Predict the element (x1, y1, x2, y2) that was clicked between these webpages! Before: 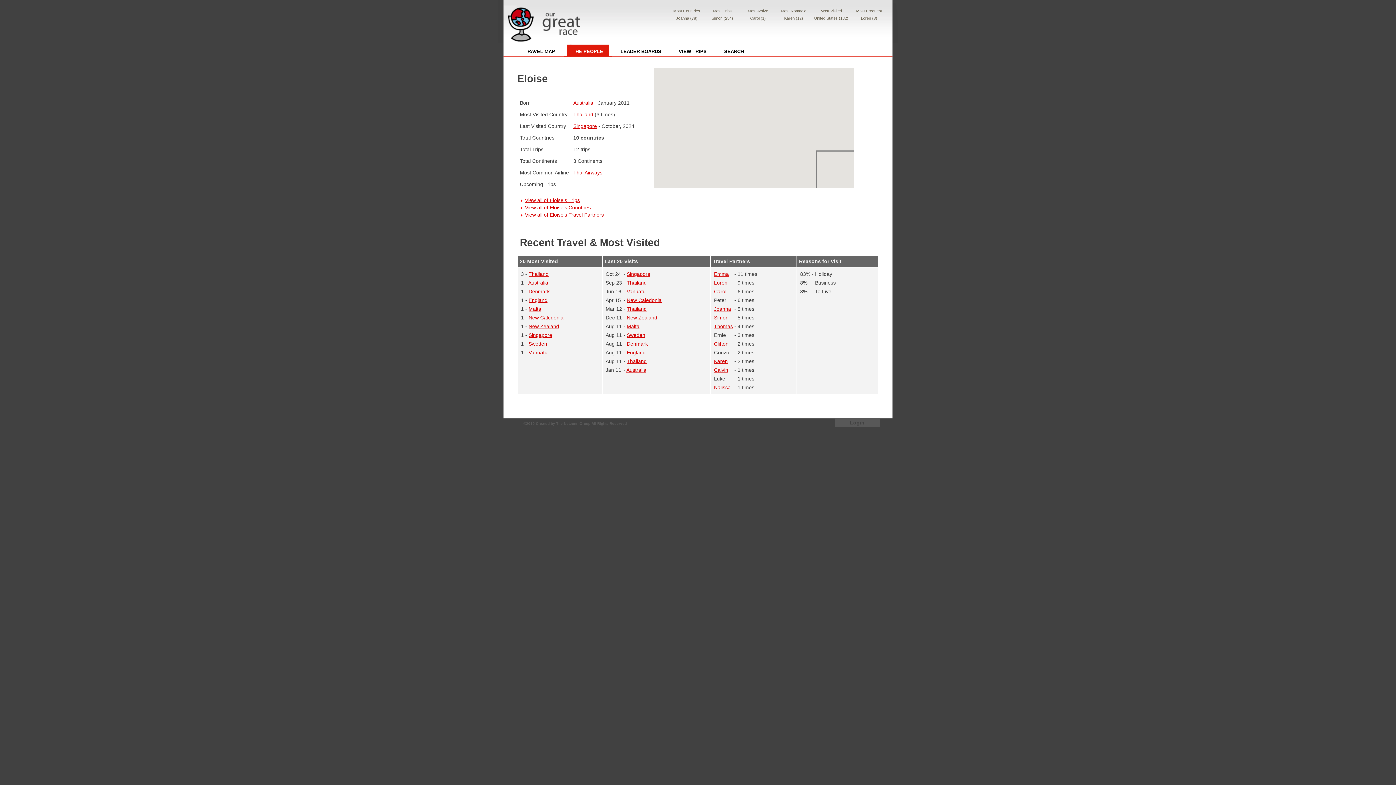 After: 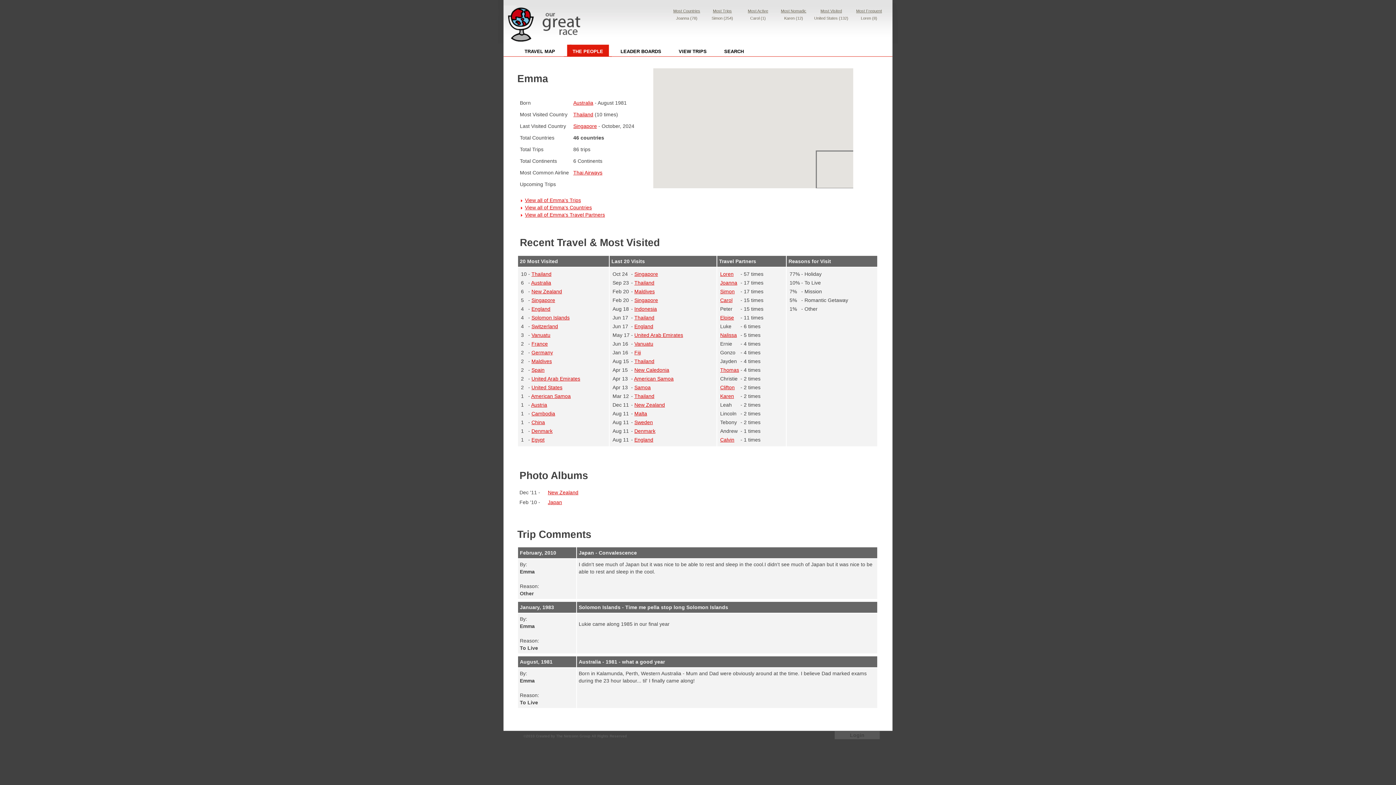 Action: bbox: (714, 271, 729, 277) label: Emma